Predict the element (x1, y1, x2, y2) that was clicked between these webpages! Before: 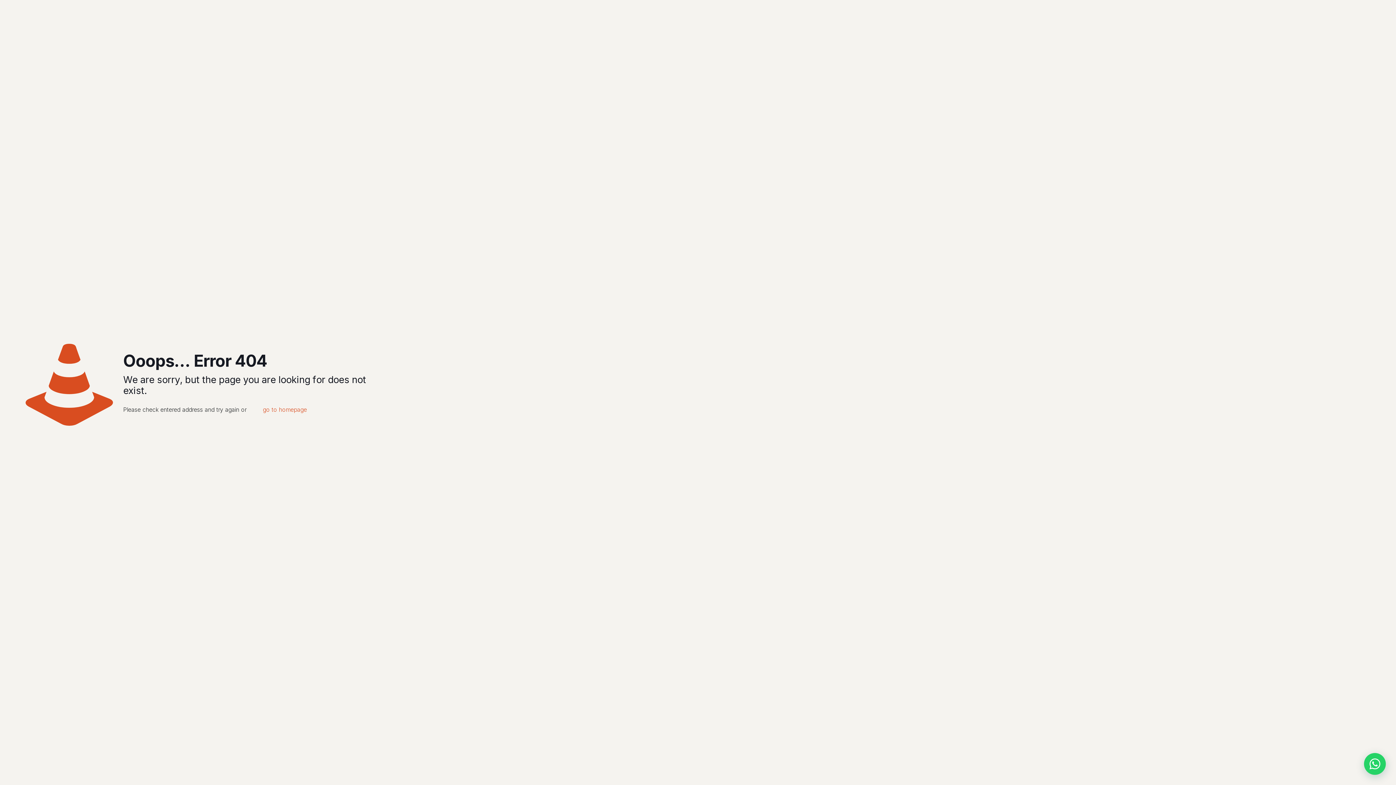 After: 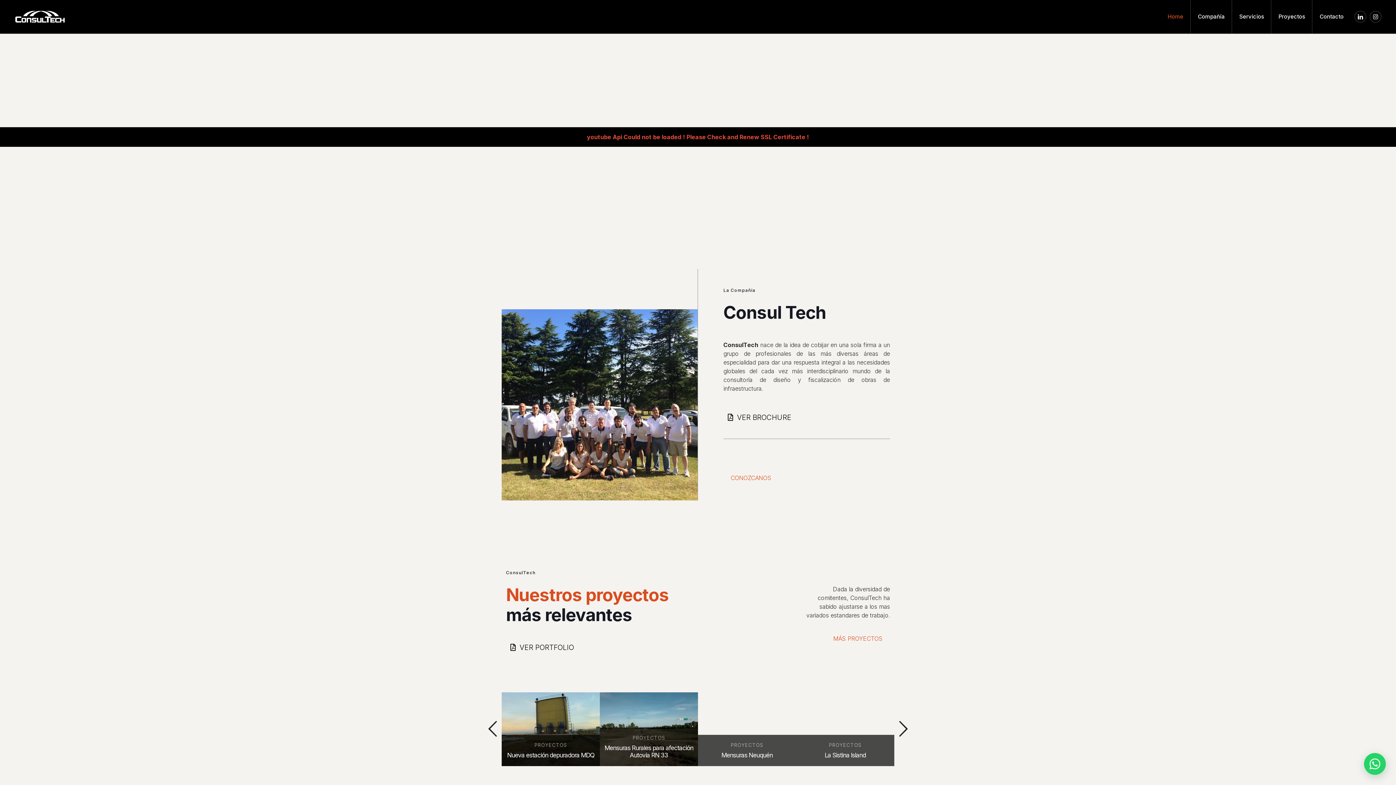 Action: bbox: (255, 402, 314, 417) label: go to homepage